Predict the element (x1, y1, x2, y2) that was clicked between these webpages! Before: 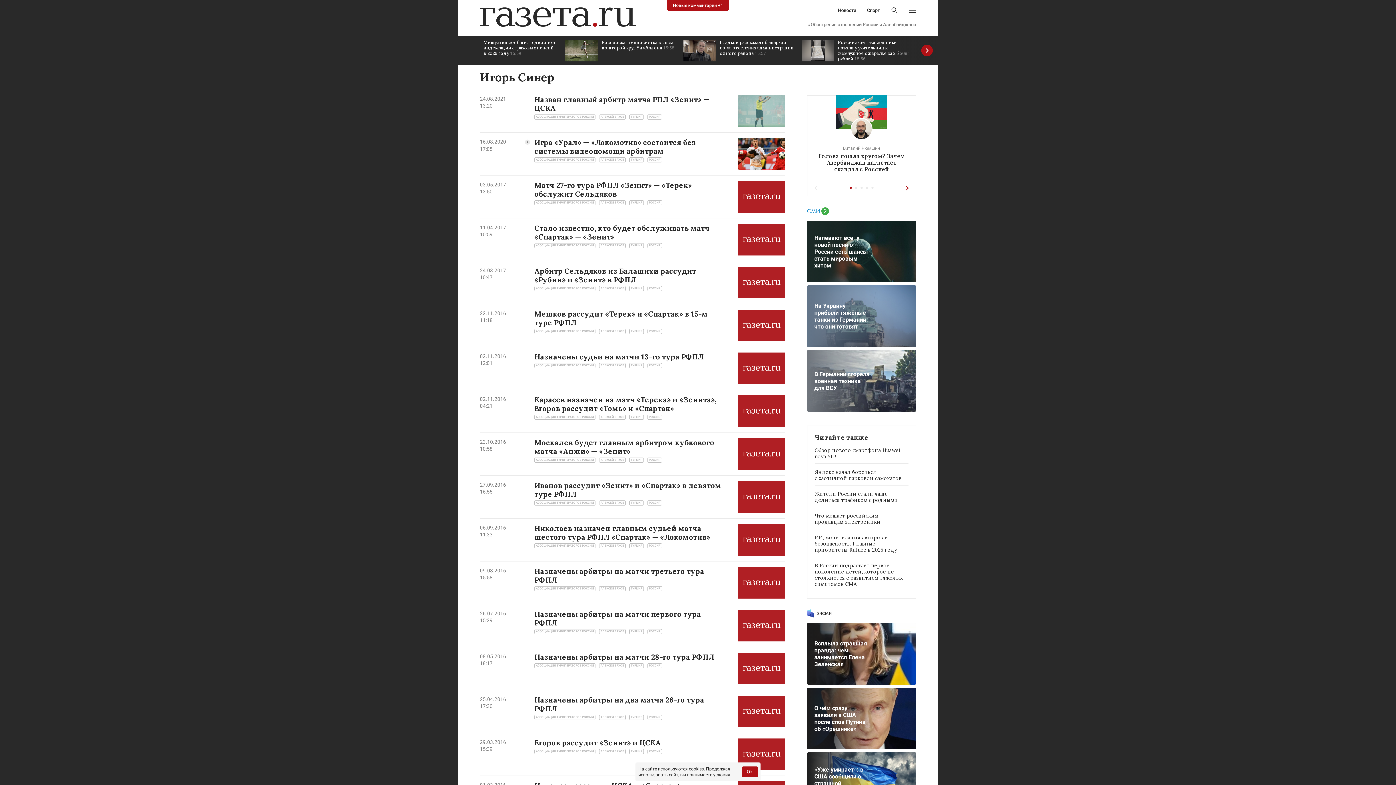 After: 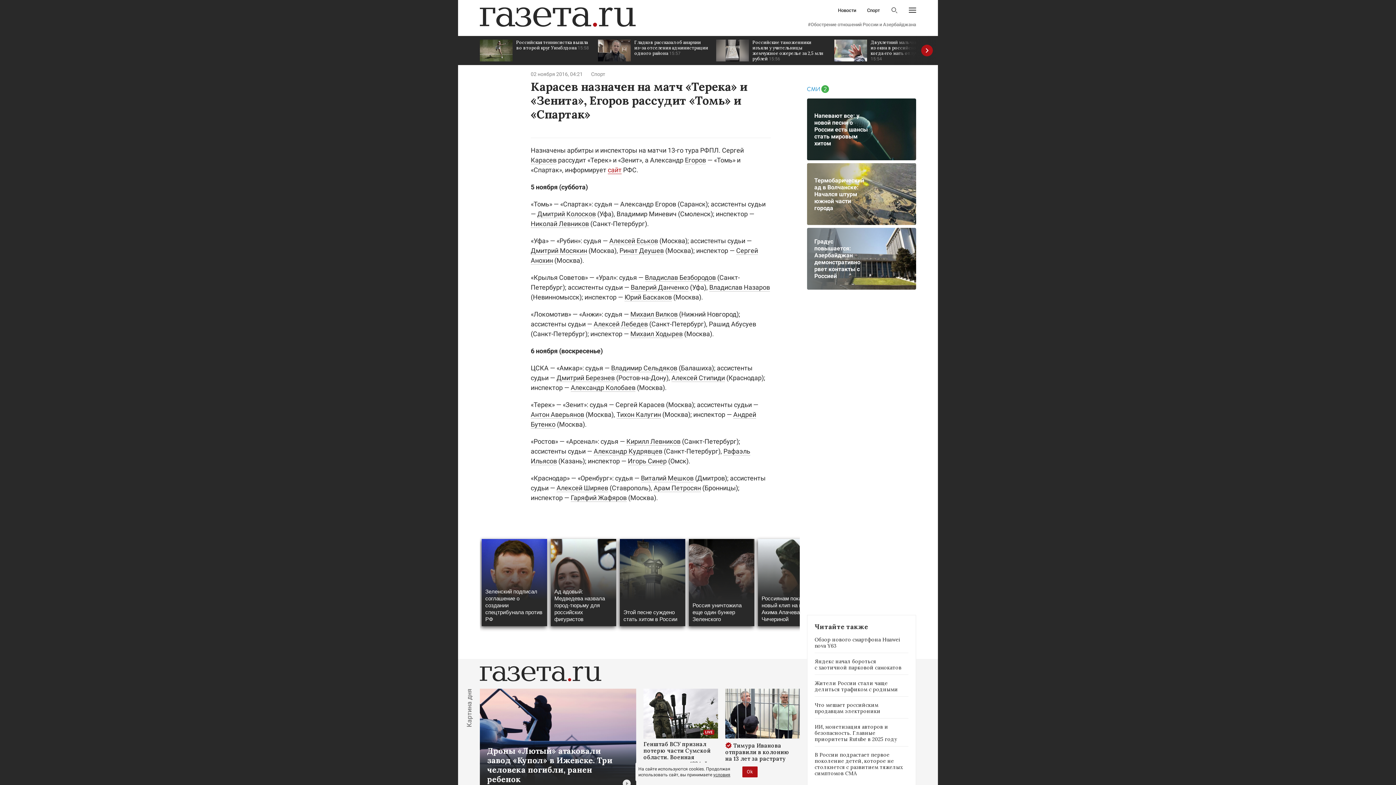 Action: bbox: (738, 395, 785, 427)